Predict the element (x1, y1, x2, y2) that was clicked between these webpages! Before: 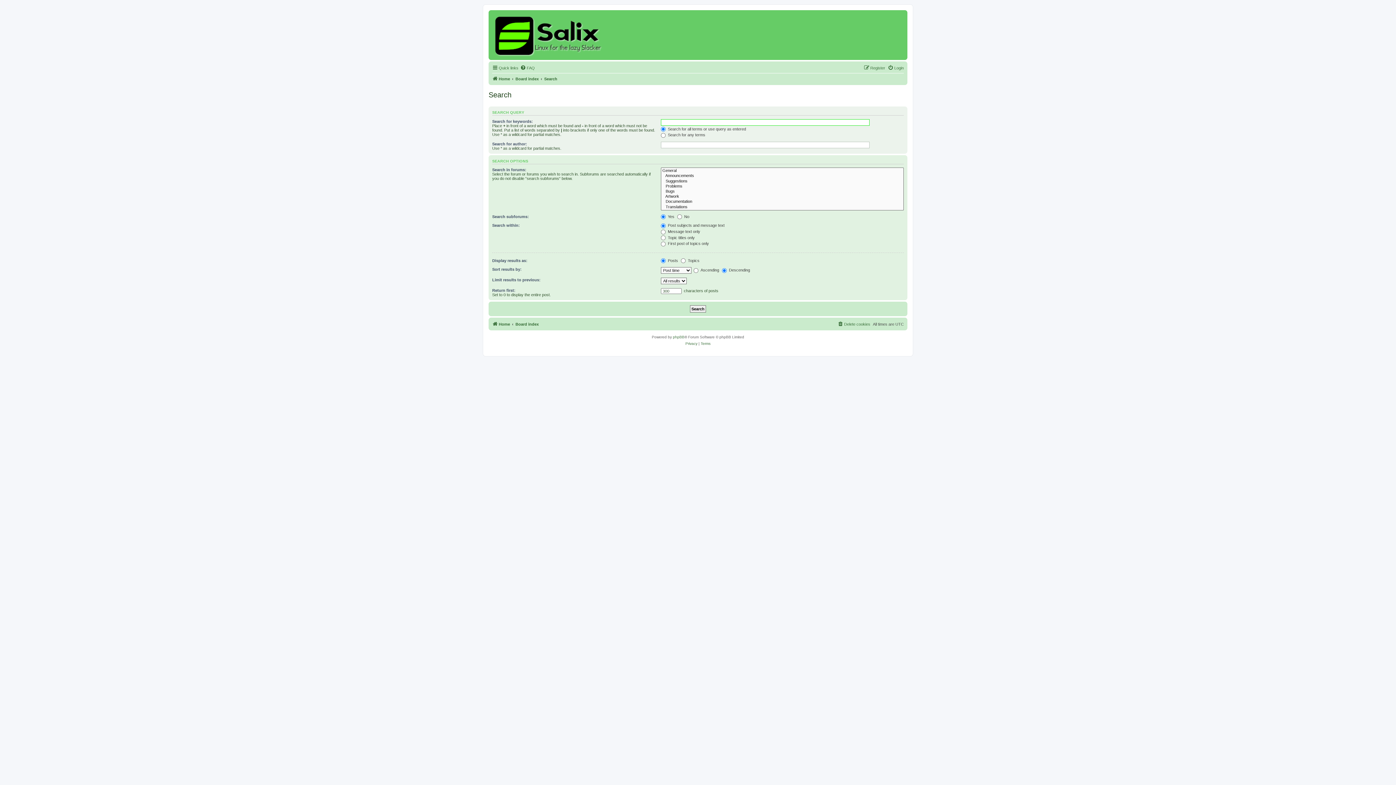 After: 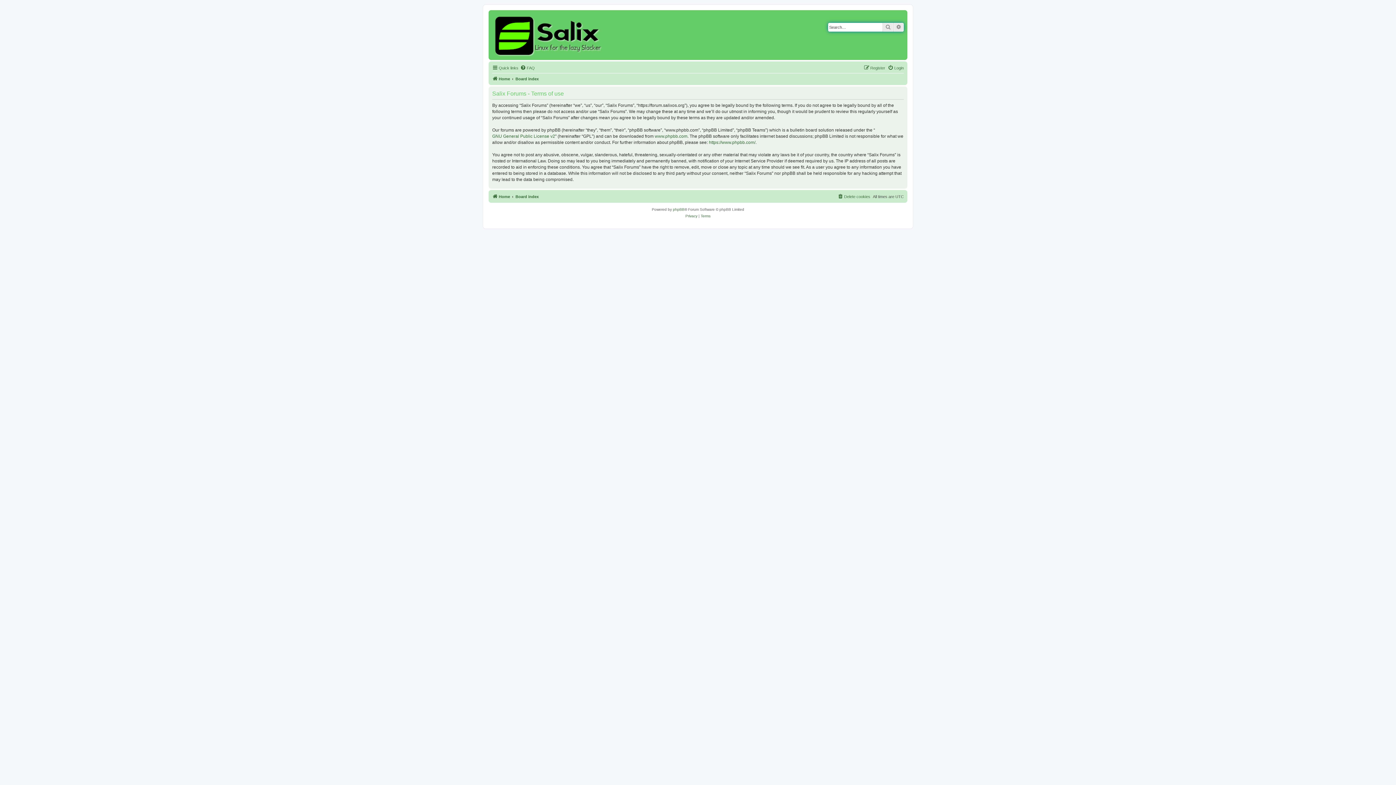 Action: label: Terms bbox: (700, 340, 710, 347)